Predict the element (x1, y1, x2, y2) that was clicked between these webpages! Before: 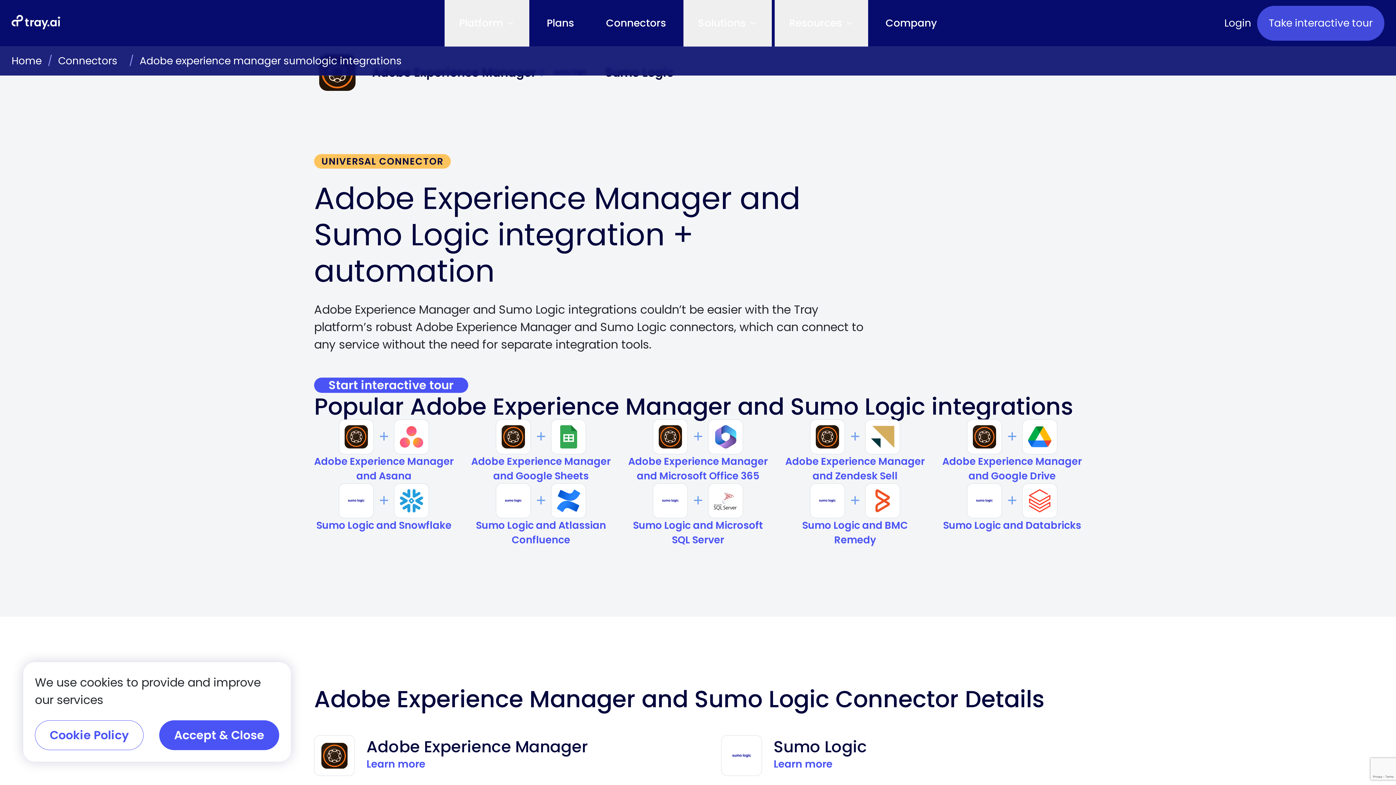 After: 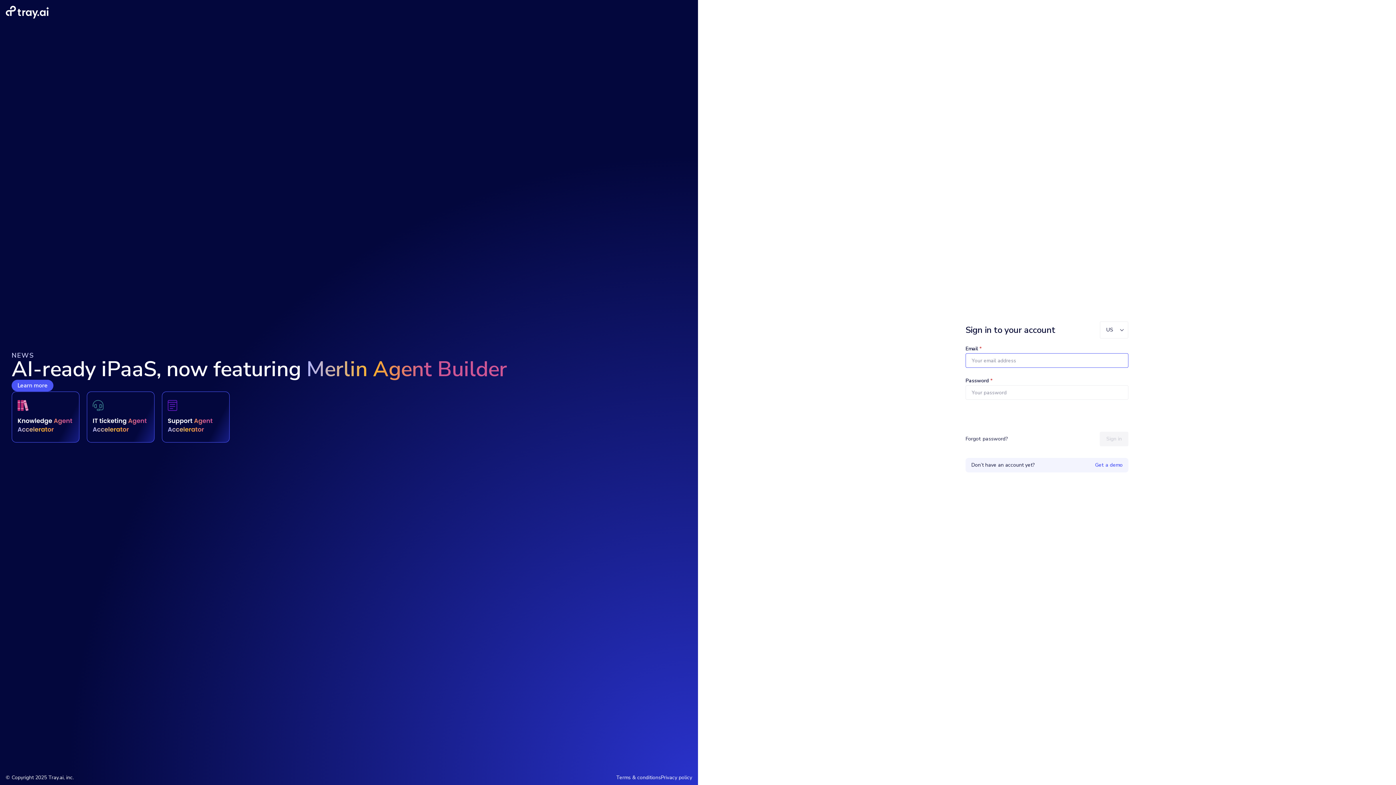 Action: bbox: (1218, 0, 1257, 46) label: Login